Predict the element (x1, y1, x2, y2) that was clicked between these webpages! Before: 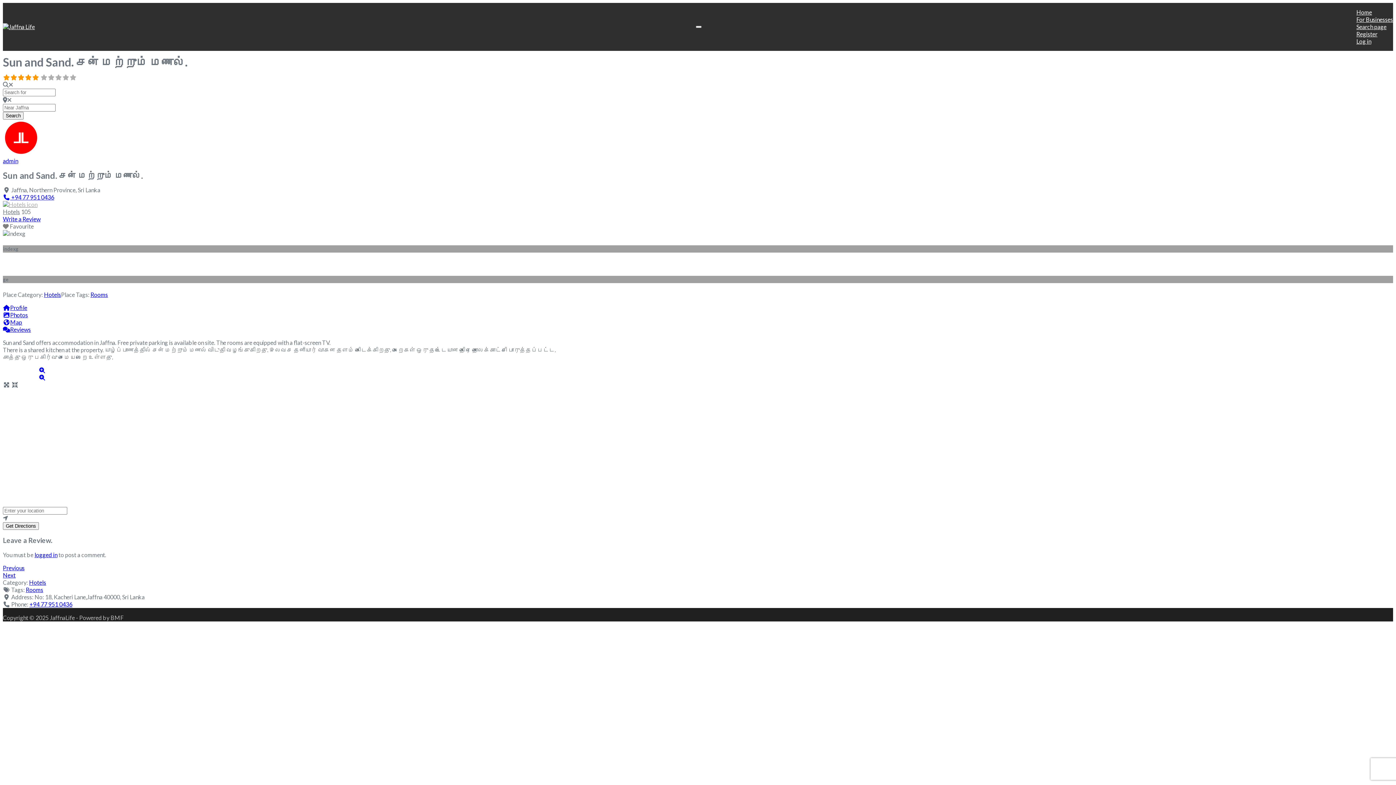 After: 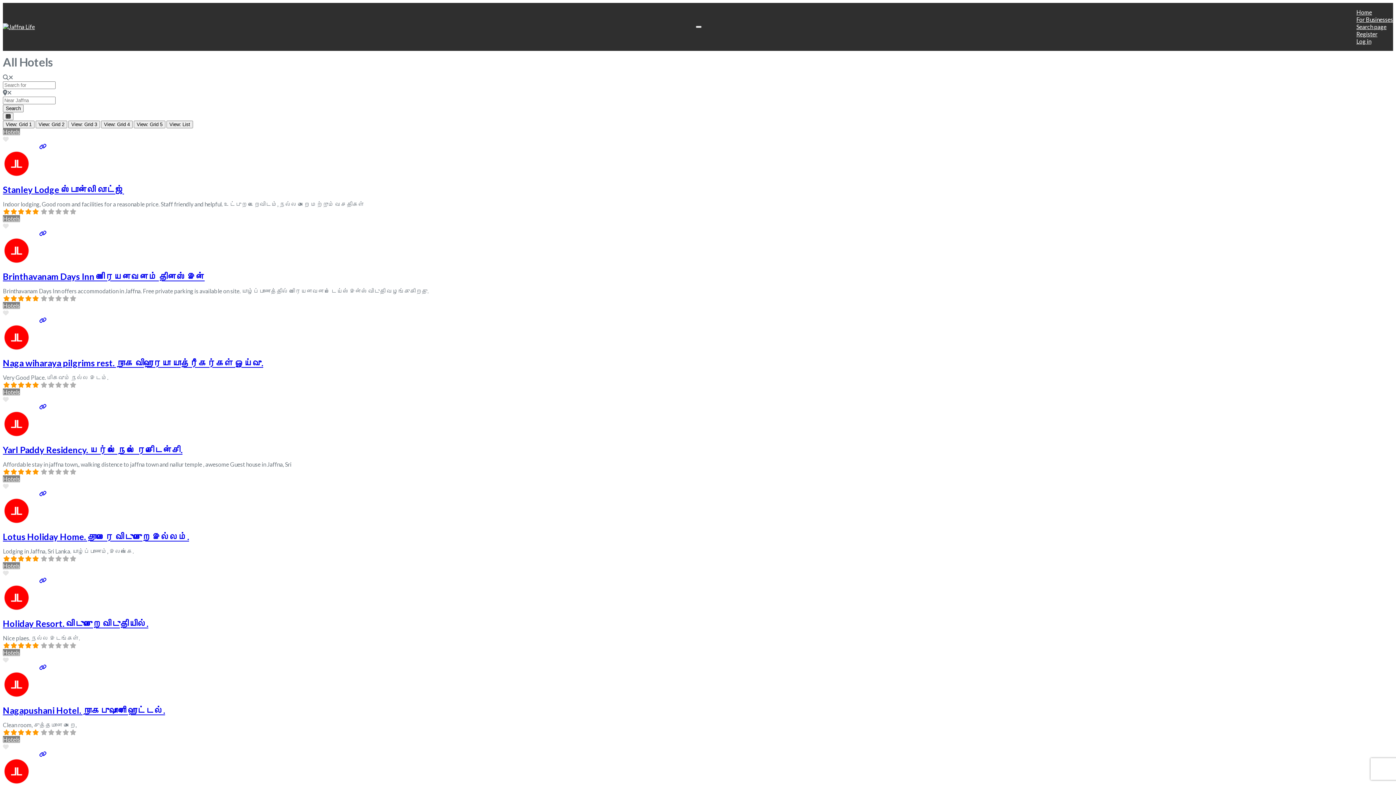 Action: label: Hotels bbox: (29, 579, 46, 586)